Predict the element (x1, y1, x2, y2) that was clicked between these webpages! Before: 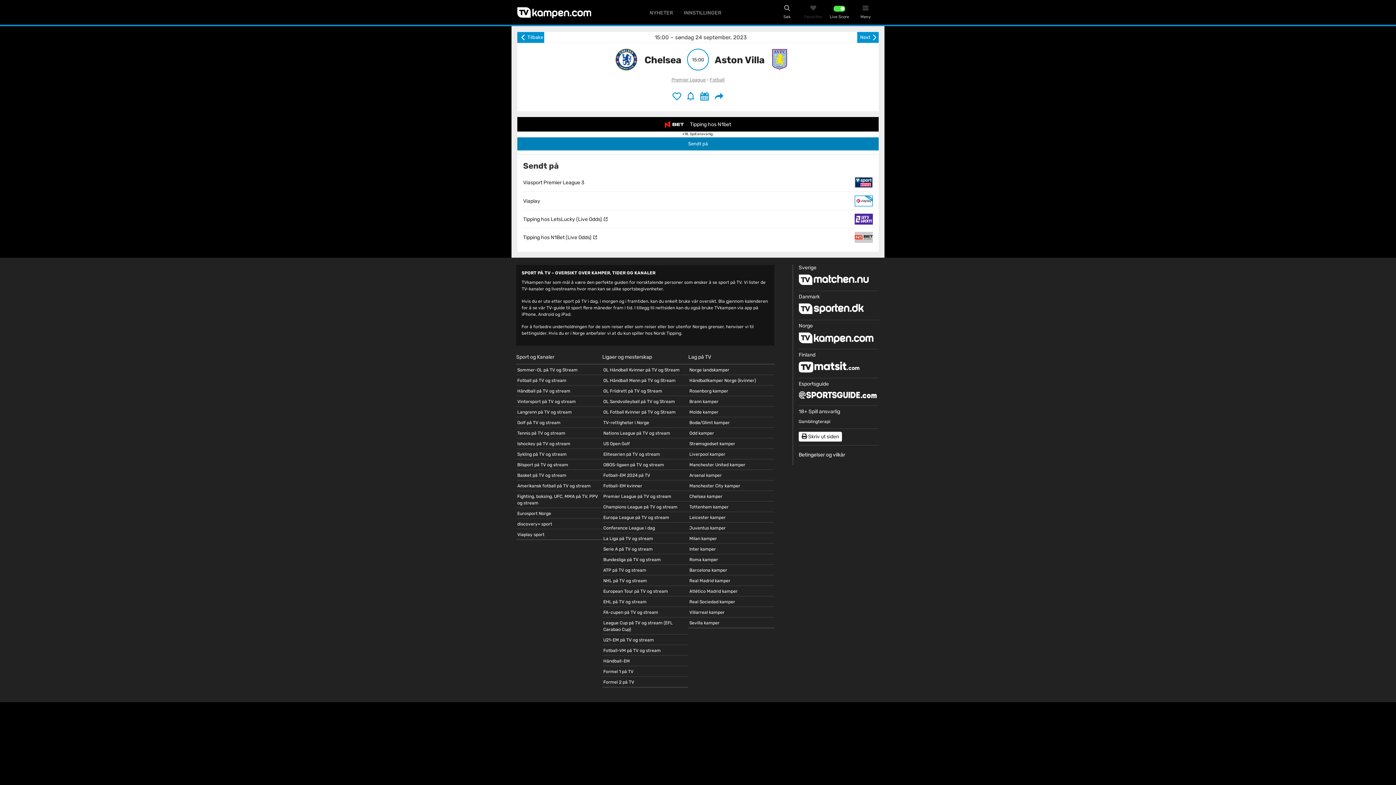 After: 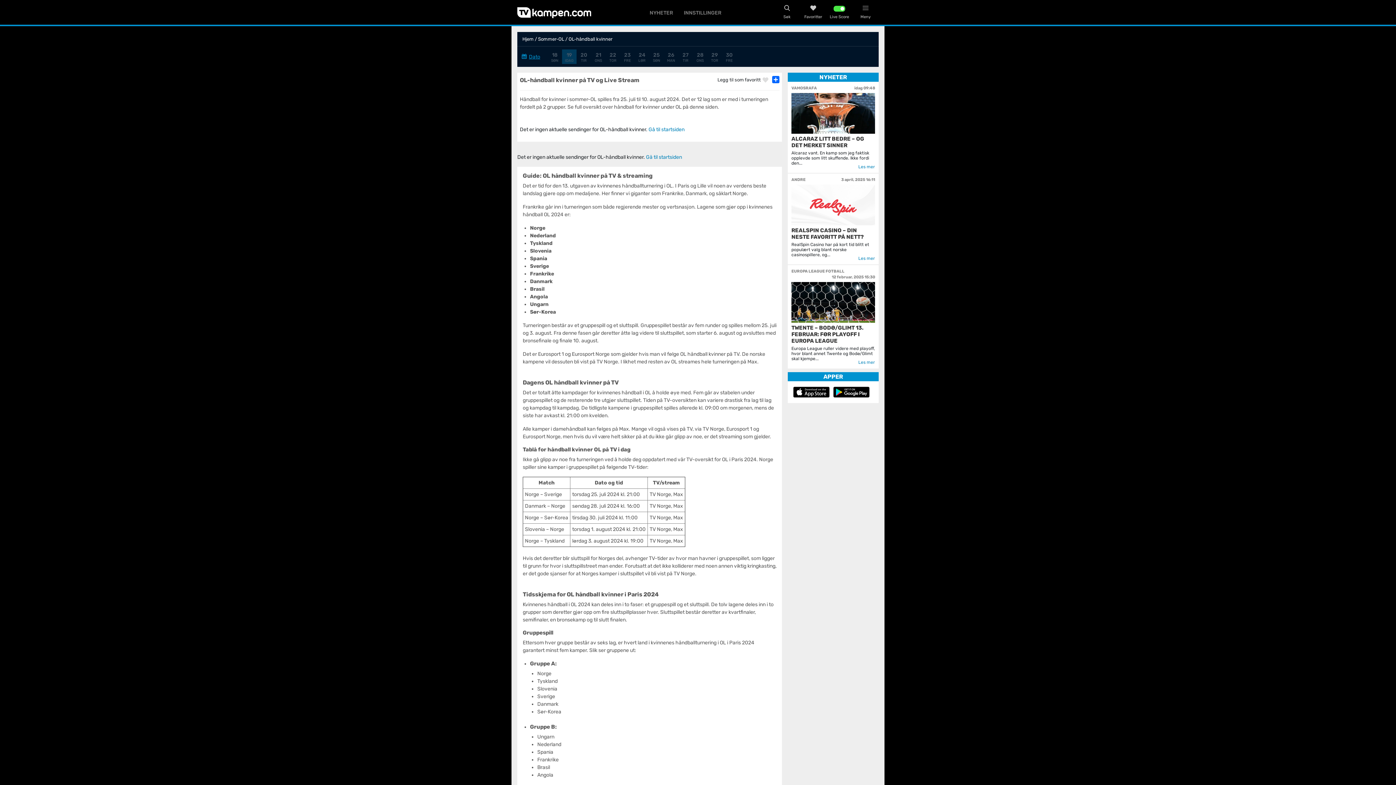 Action: bbox: (603, 367, 679, 372) label: OL Håndball Kvinner på TV og Stream